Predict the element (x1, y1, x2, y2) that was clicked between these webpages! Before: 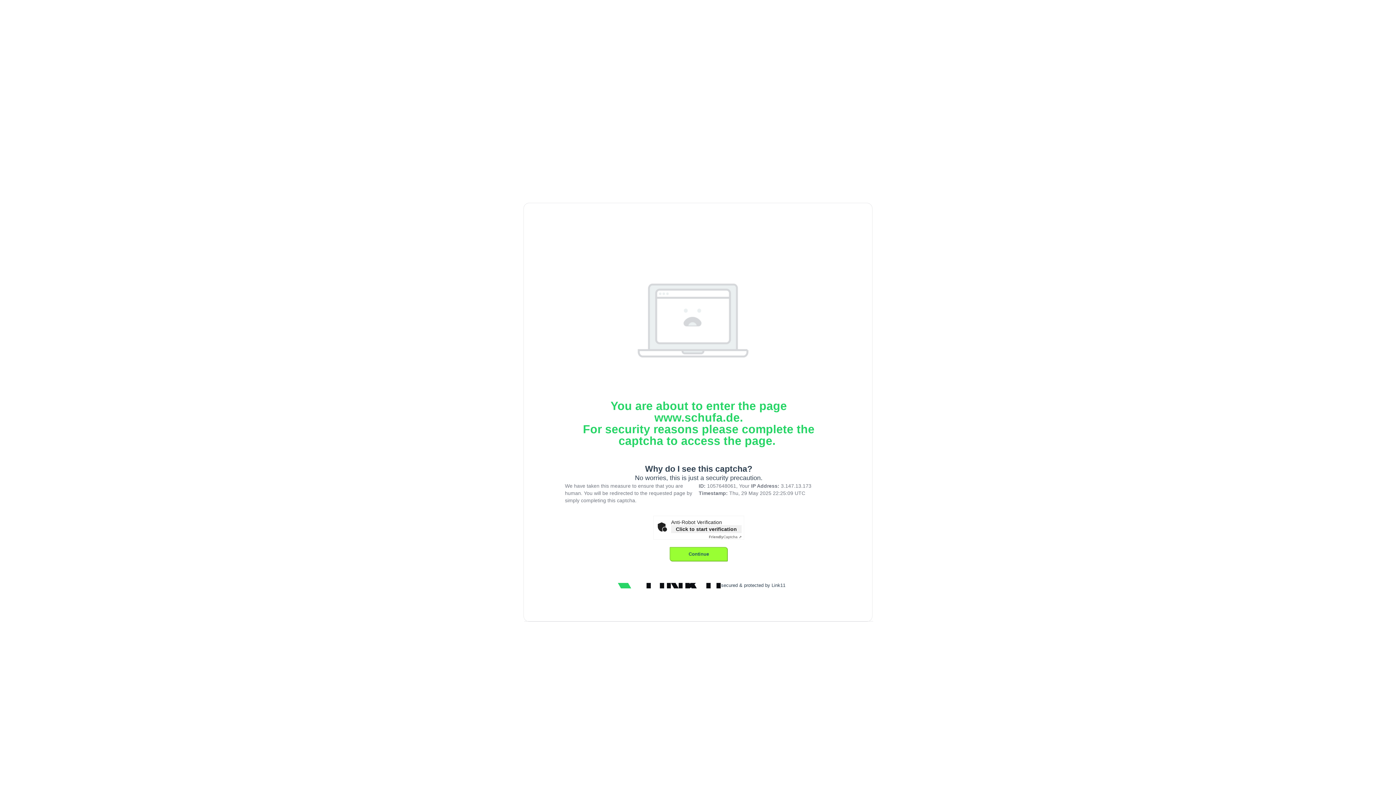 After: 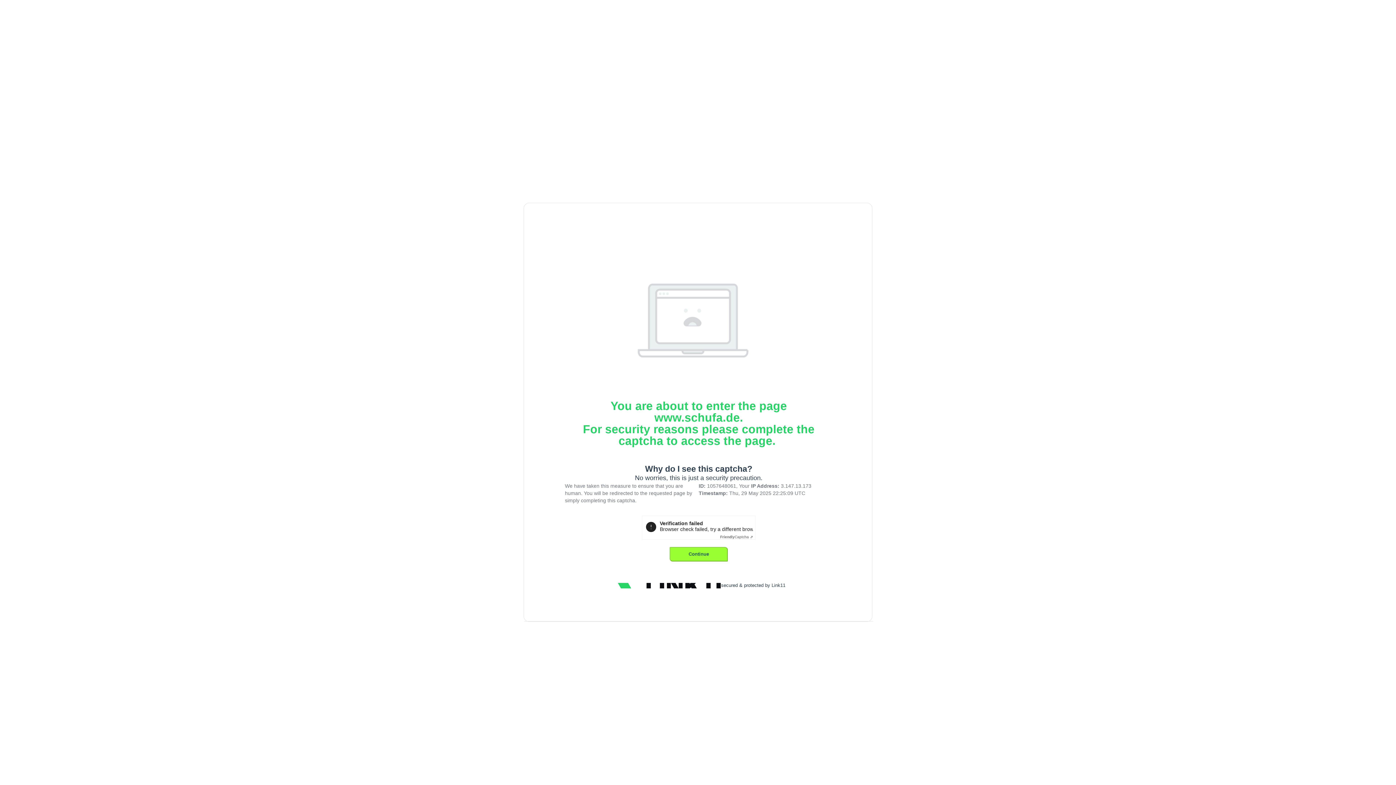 Action: bbox: (671, 525, 741, 533) label: Click to start verification